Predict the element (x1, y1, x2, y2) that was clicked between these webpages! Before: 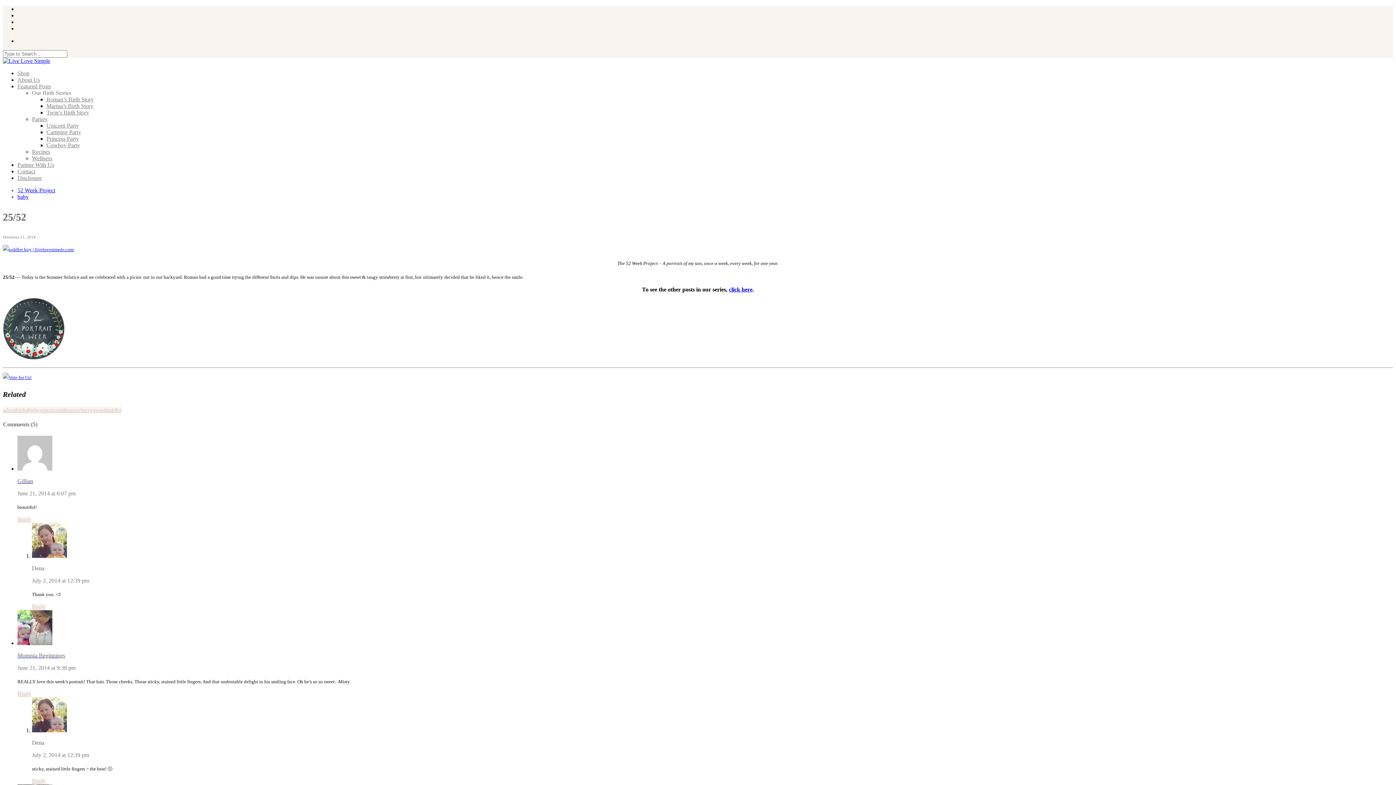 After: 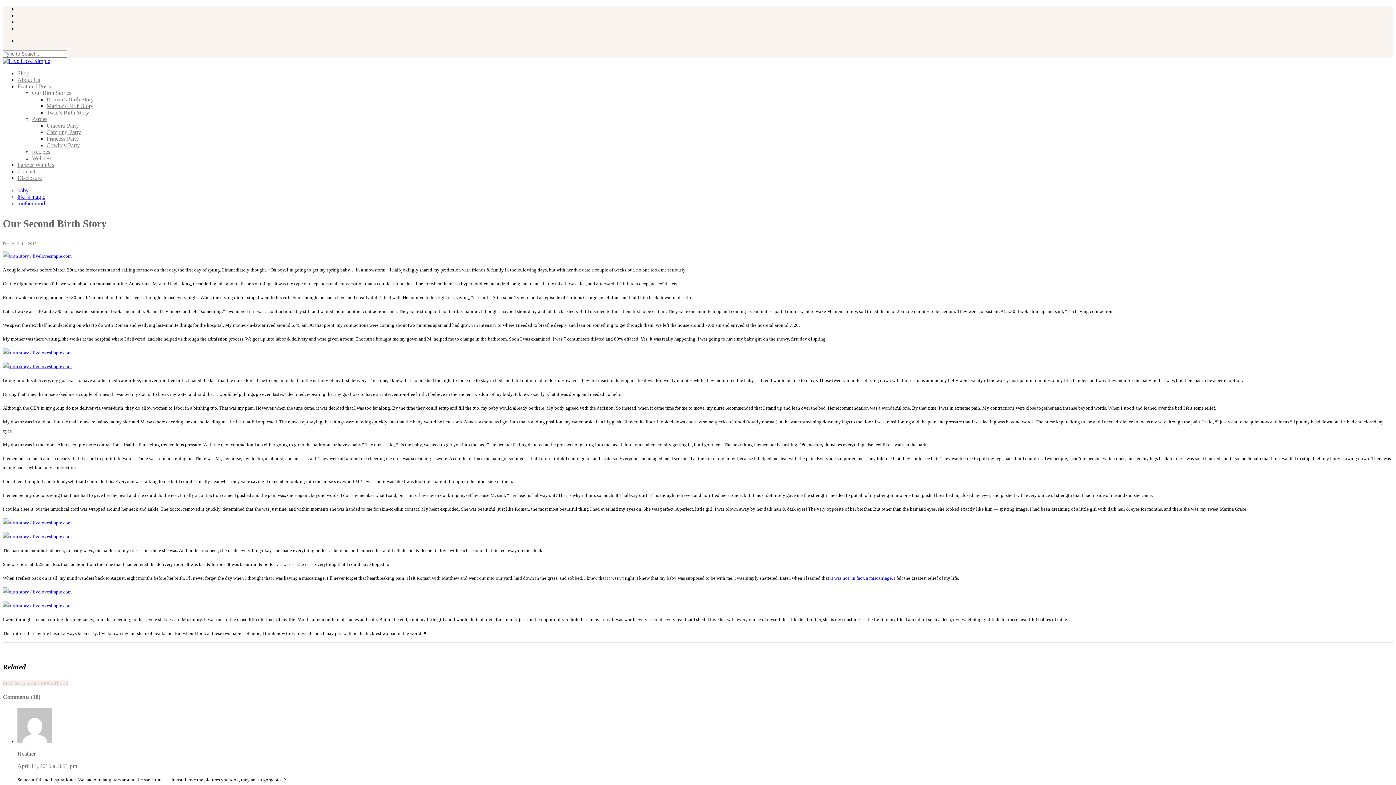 Action: label: Marina’s Birth Story bbox: (46, 102, 93, 109)